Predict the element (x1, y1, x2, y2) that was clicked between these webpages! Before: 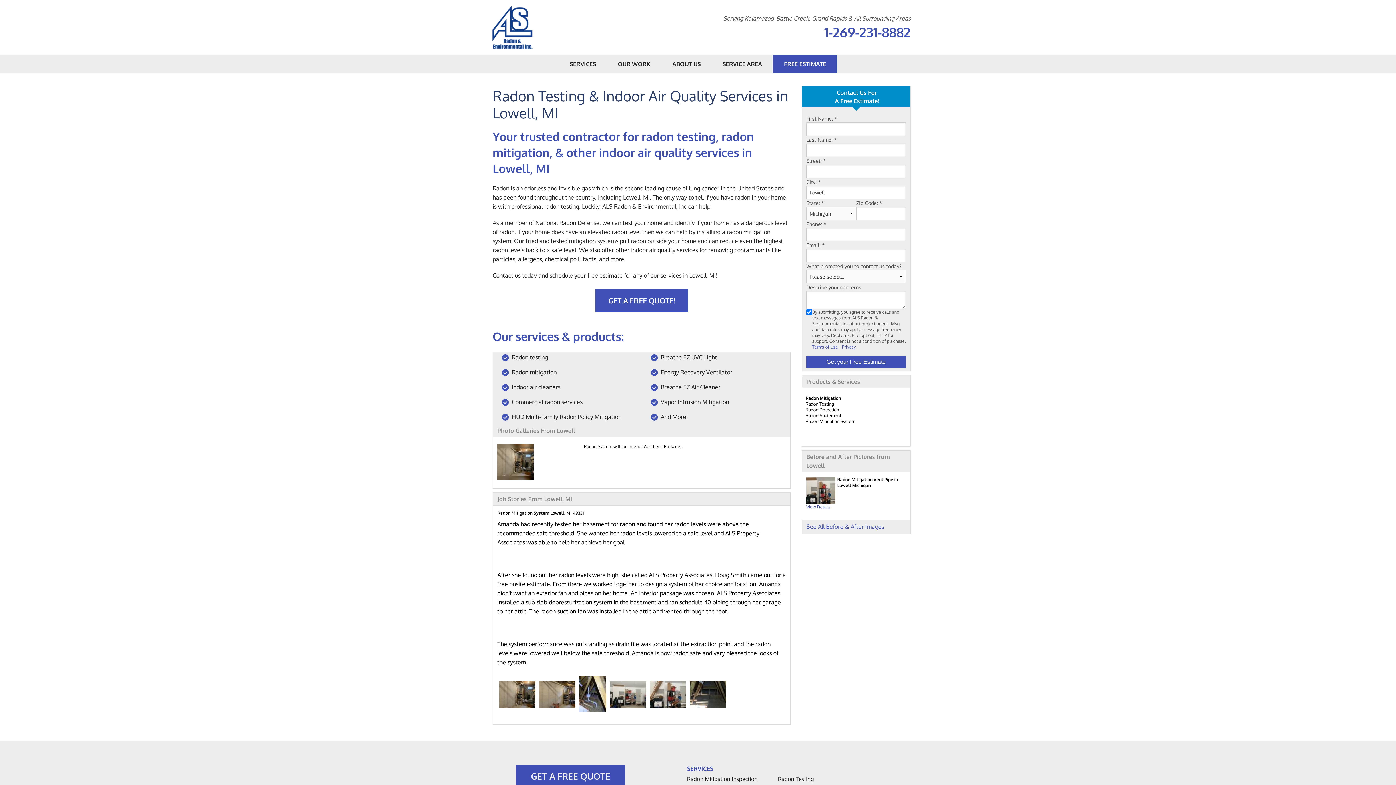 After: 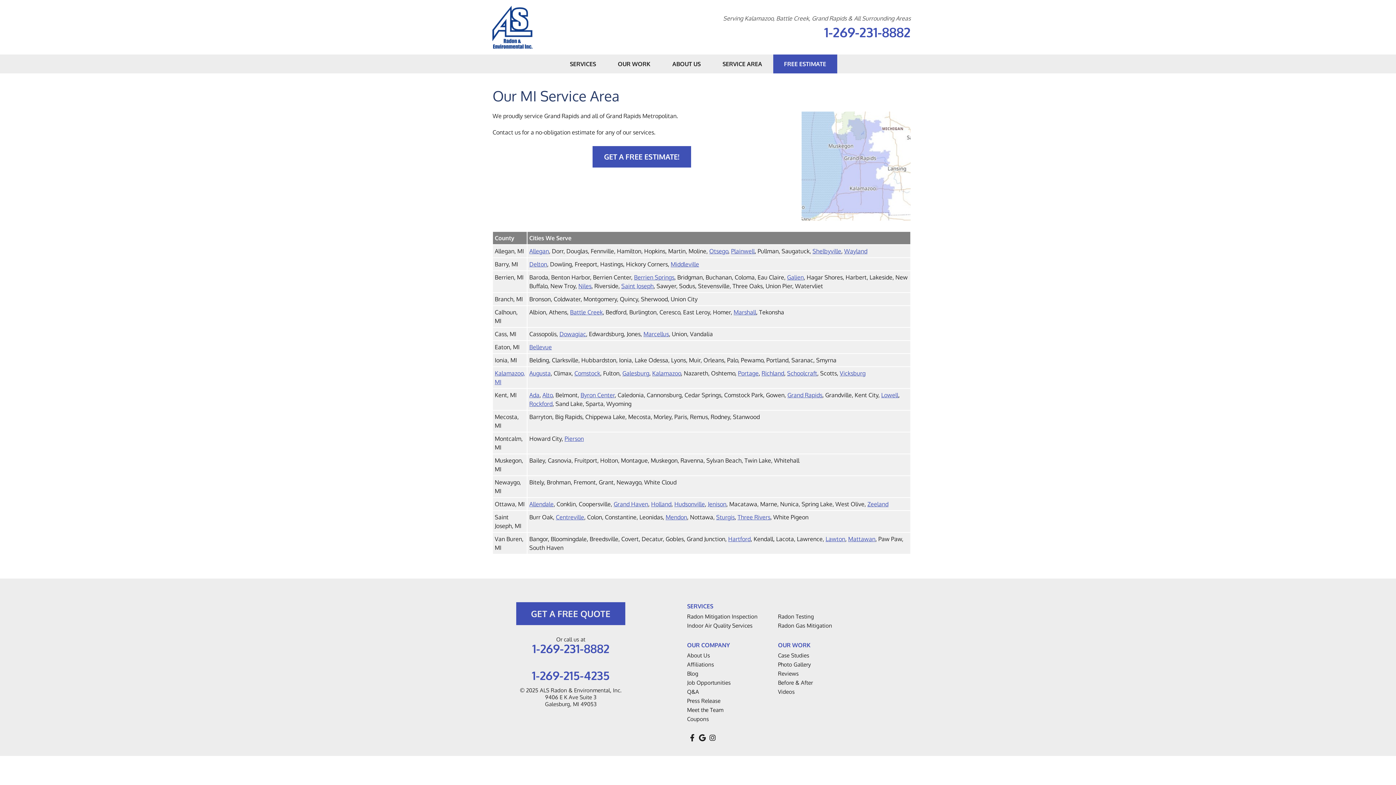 Action: bbox: (722, 60, 762, 68) label: SERVICE AREA